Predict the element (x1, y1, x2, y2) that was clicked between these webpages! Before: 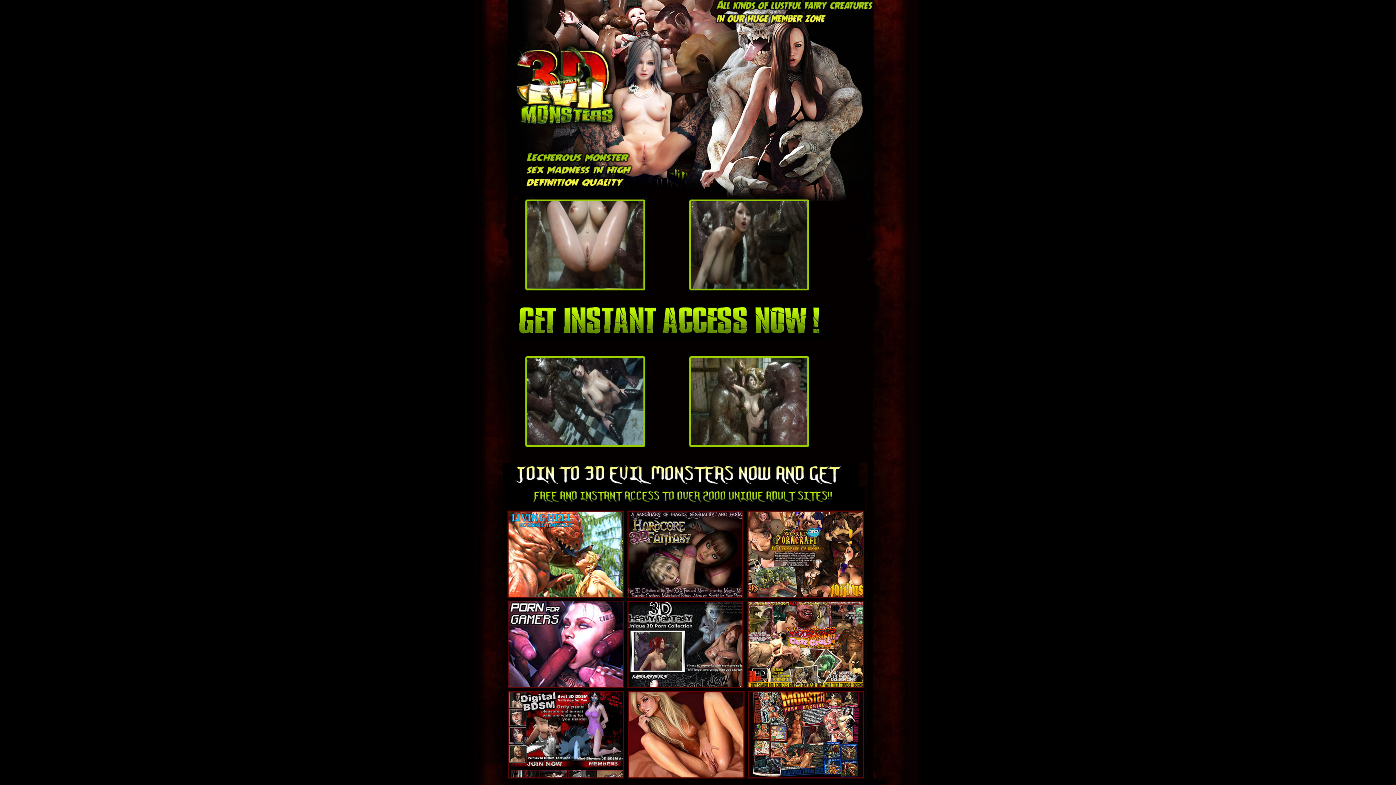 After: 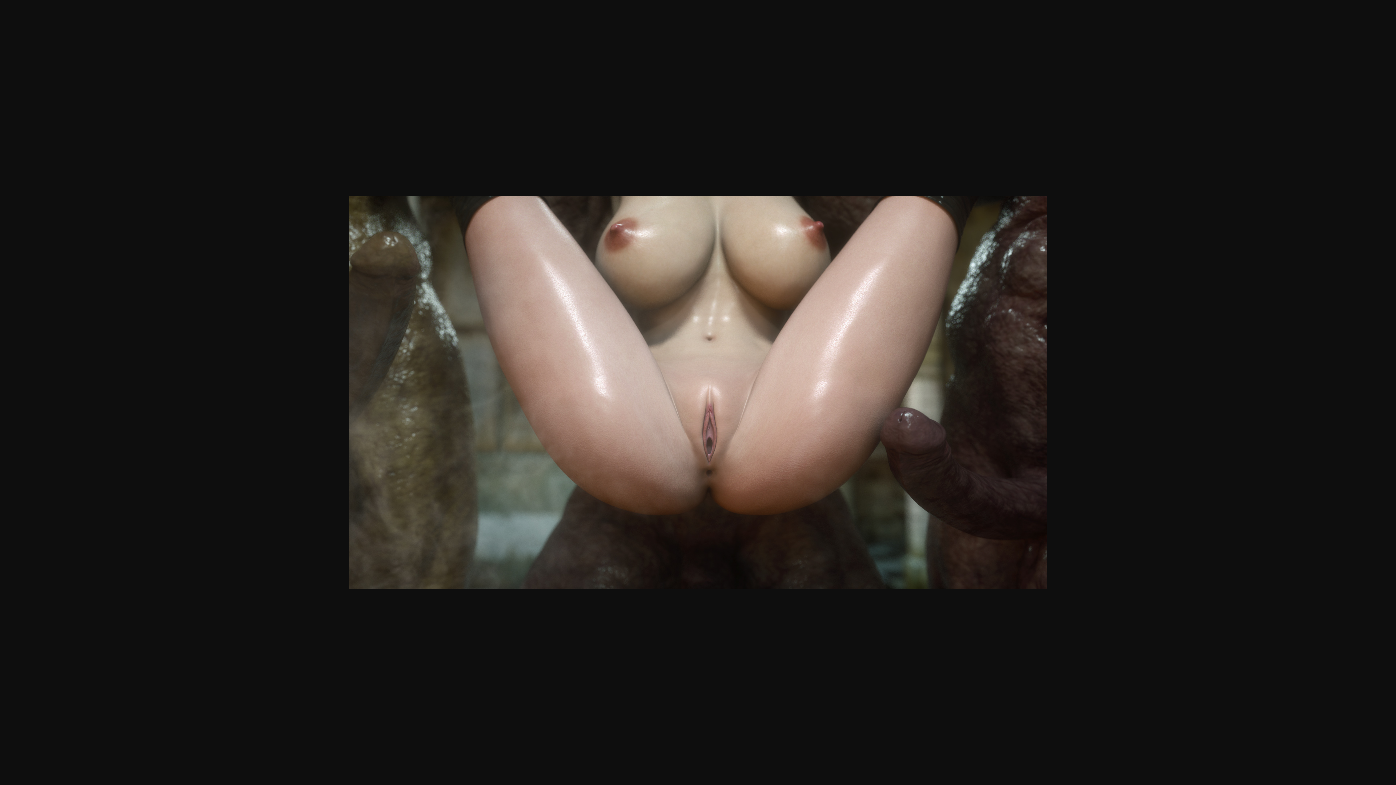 Action: bbox: (527, 283, 643, 289)